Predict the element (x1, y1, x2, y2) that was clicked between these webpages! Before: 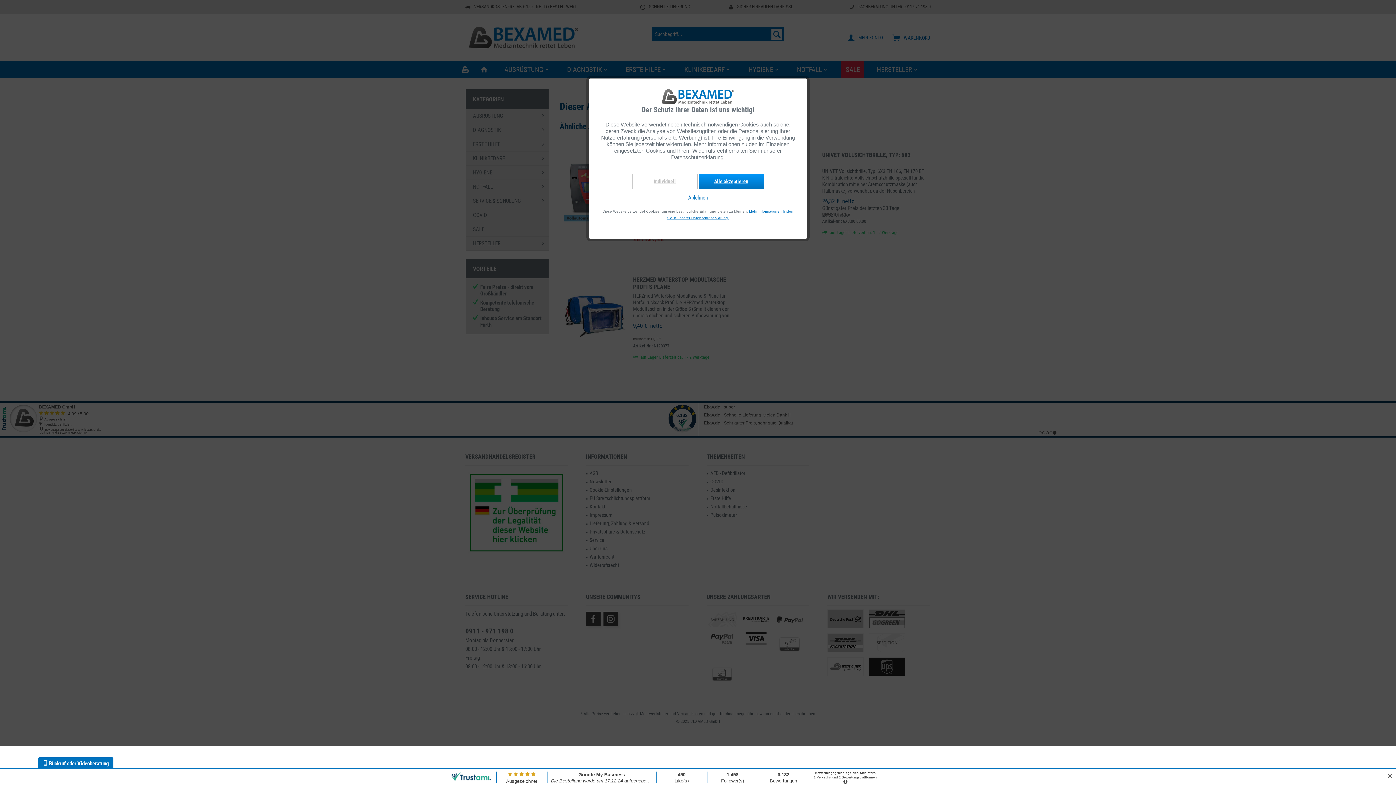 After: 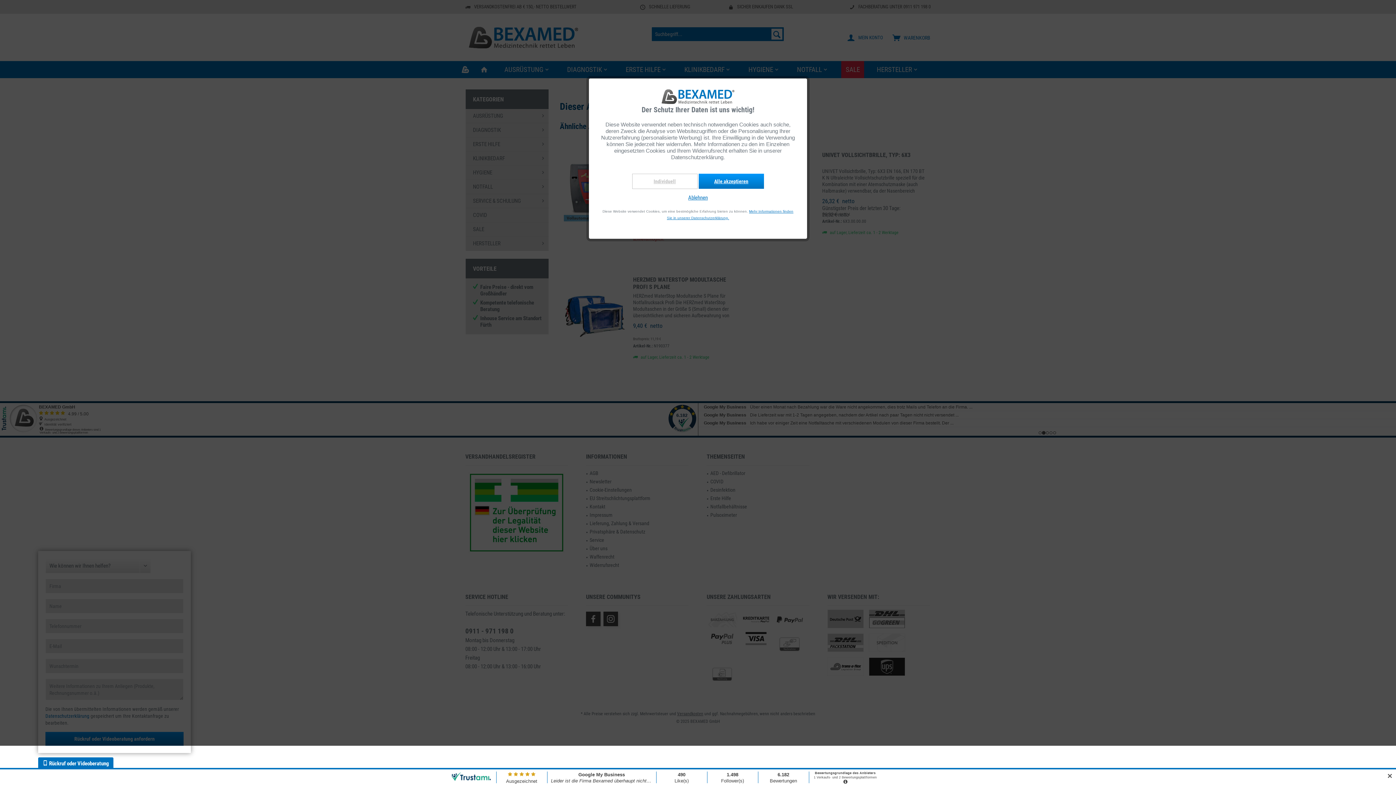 Action: bbox: (38, 757, 113, 770) label:  Rückruf oder Videoberatung